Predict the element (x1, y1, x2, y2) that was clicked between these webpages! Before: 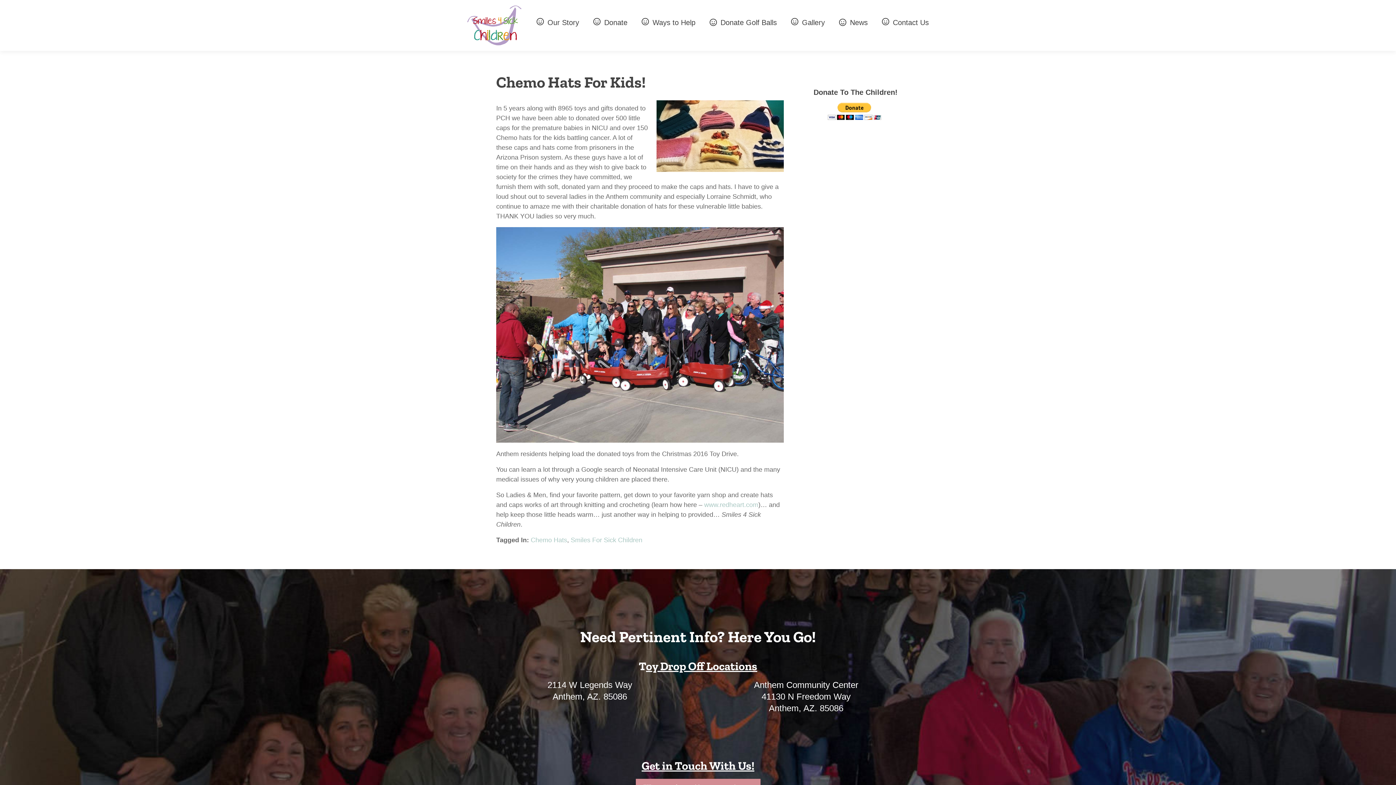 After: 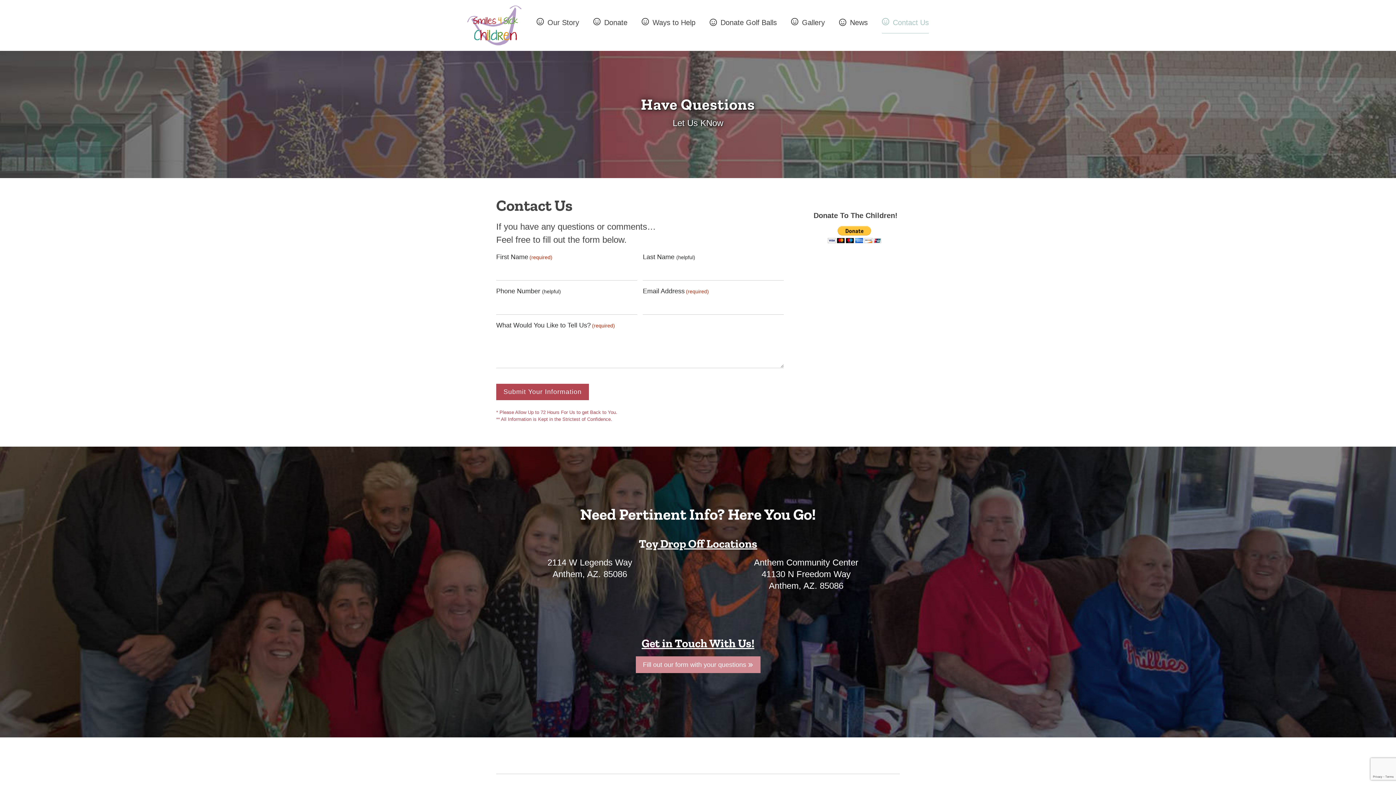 Action: bbox: (876, 17, 929, 33) label: Contact Us